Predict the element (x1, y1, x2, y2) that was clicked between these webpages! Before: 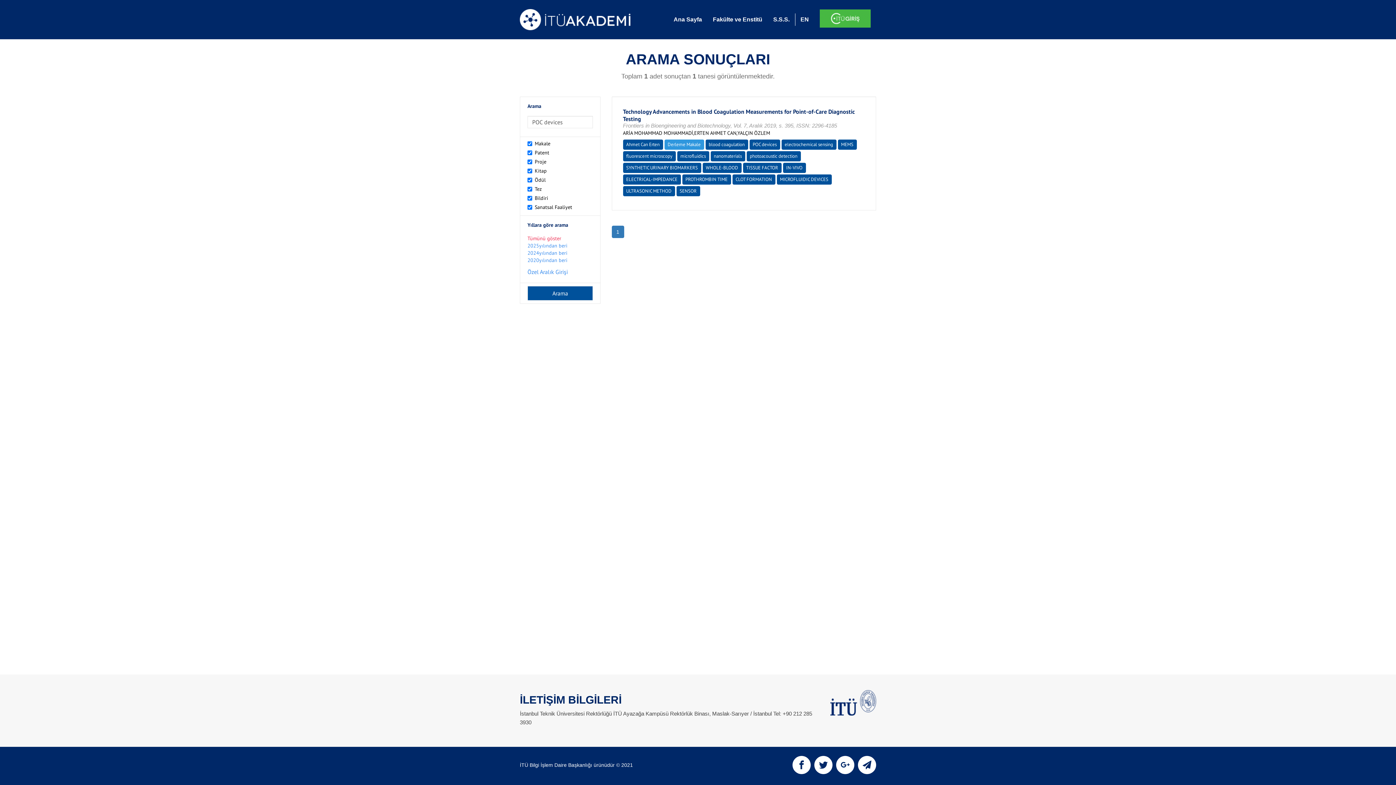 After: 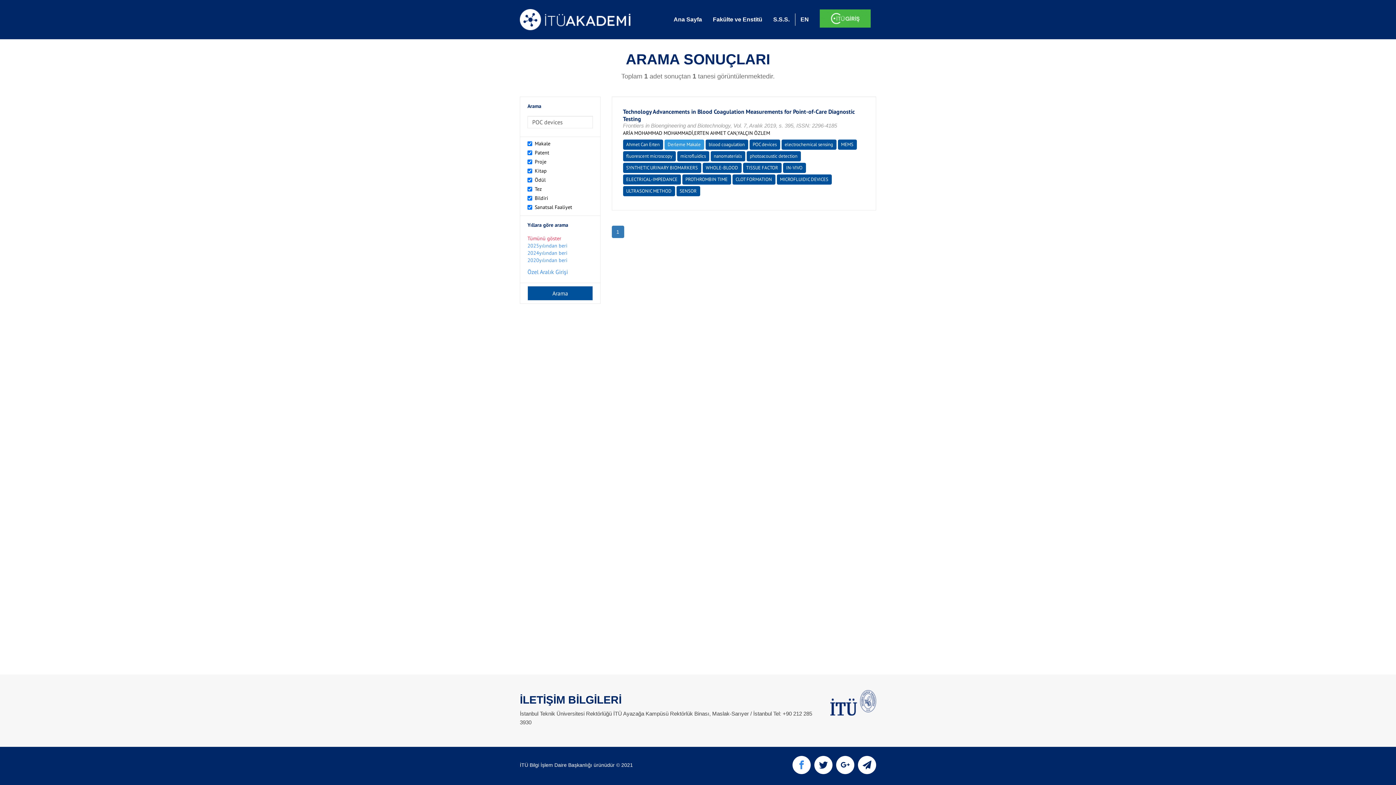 Action: bbox: (792, 765, 810, 770)